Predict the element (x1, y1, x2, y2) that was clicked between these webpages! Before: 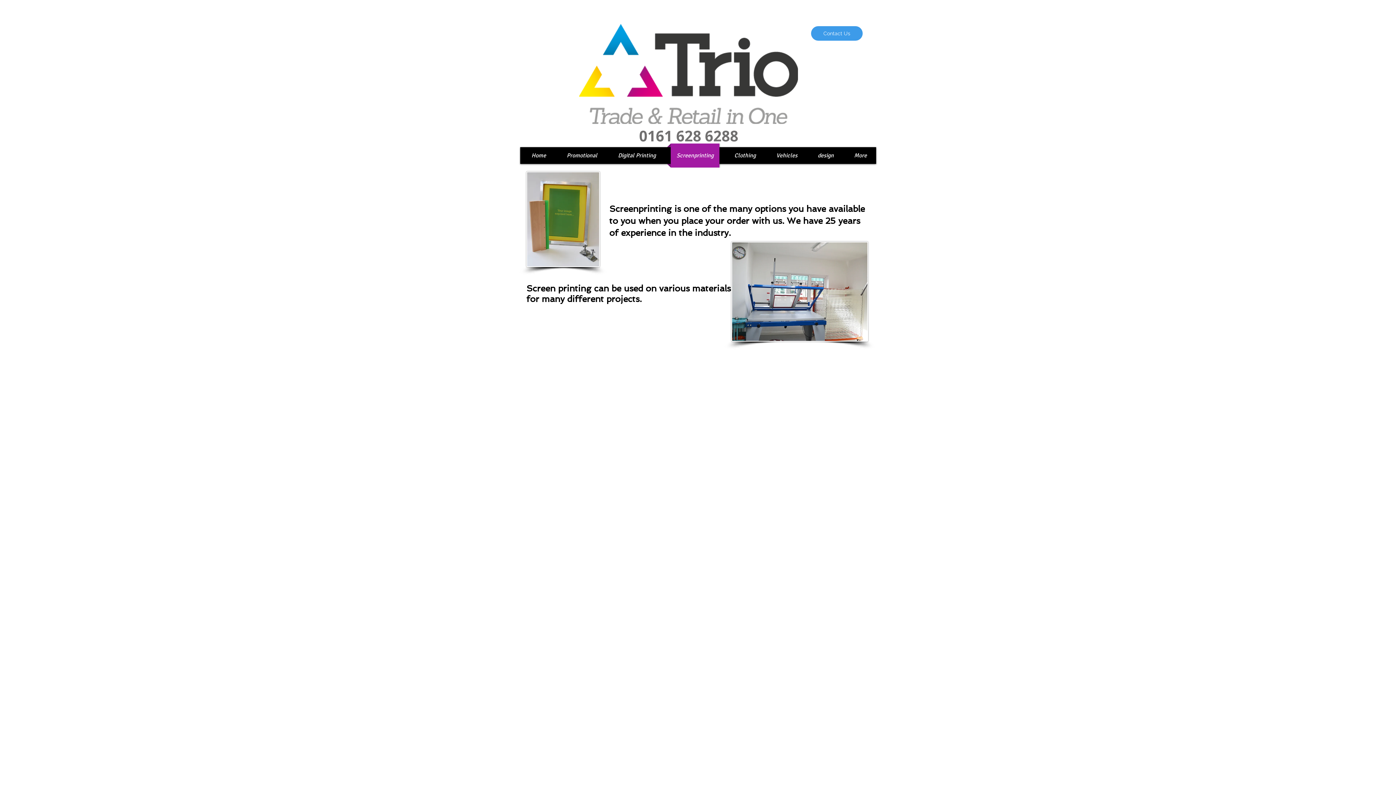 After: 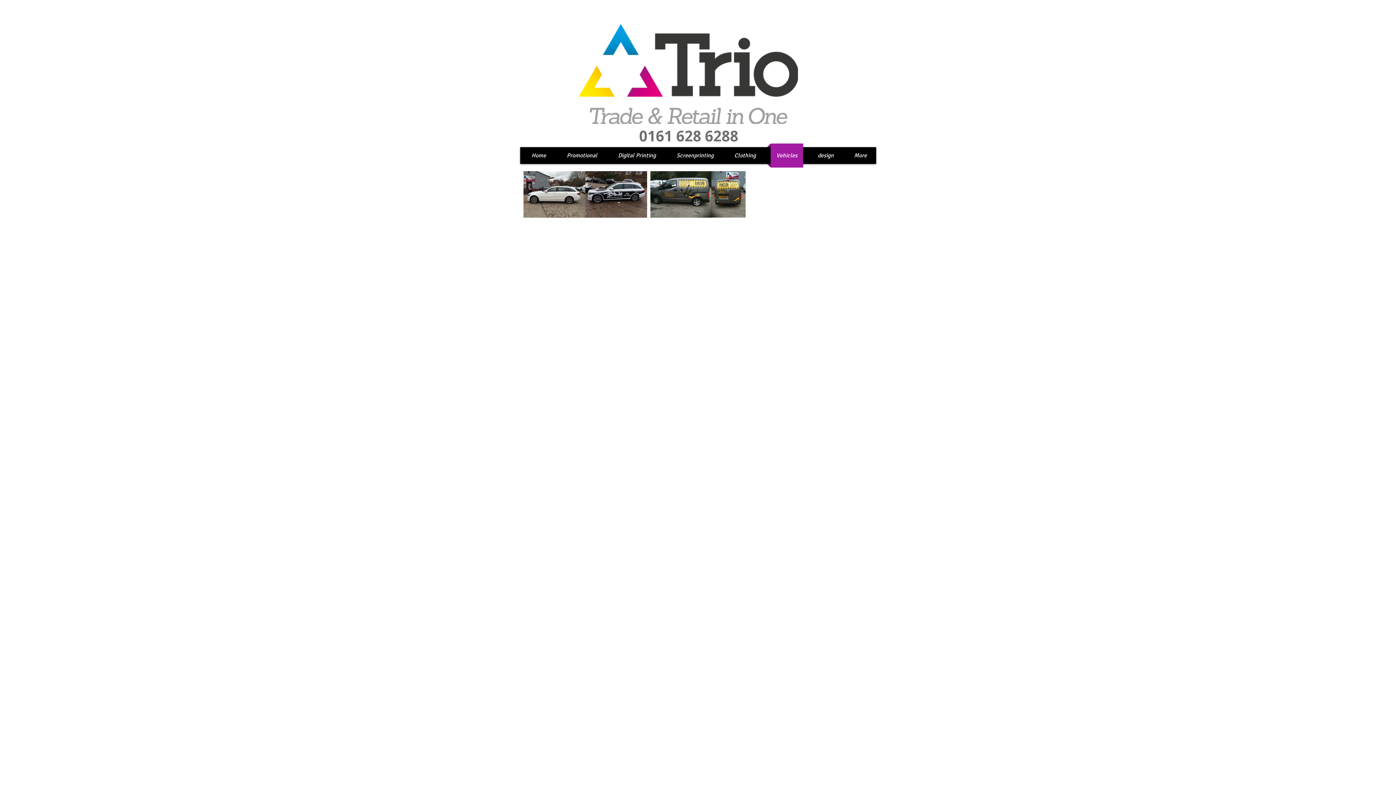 Action: bbox: (767, 143, 806, 167) label: Vehicles